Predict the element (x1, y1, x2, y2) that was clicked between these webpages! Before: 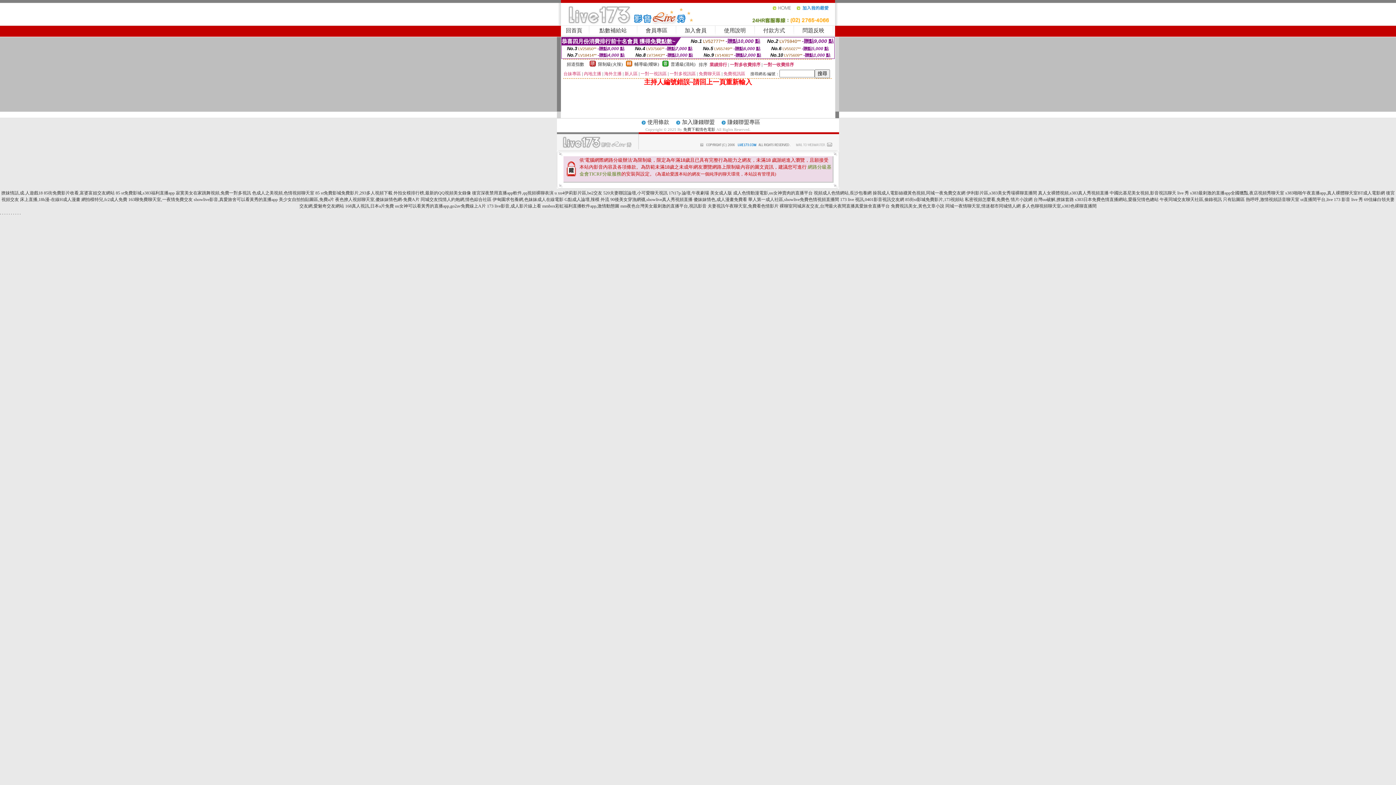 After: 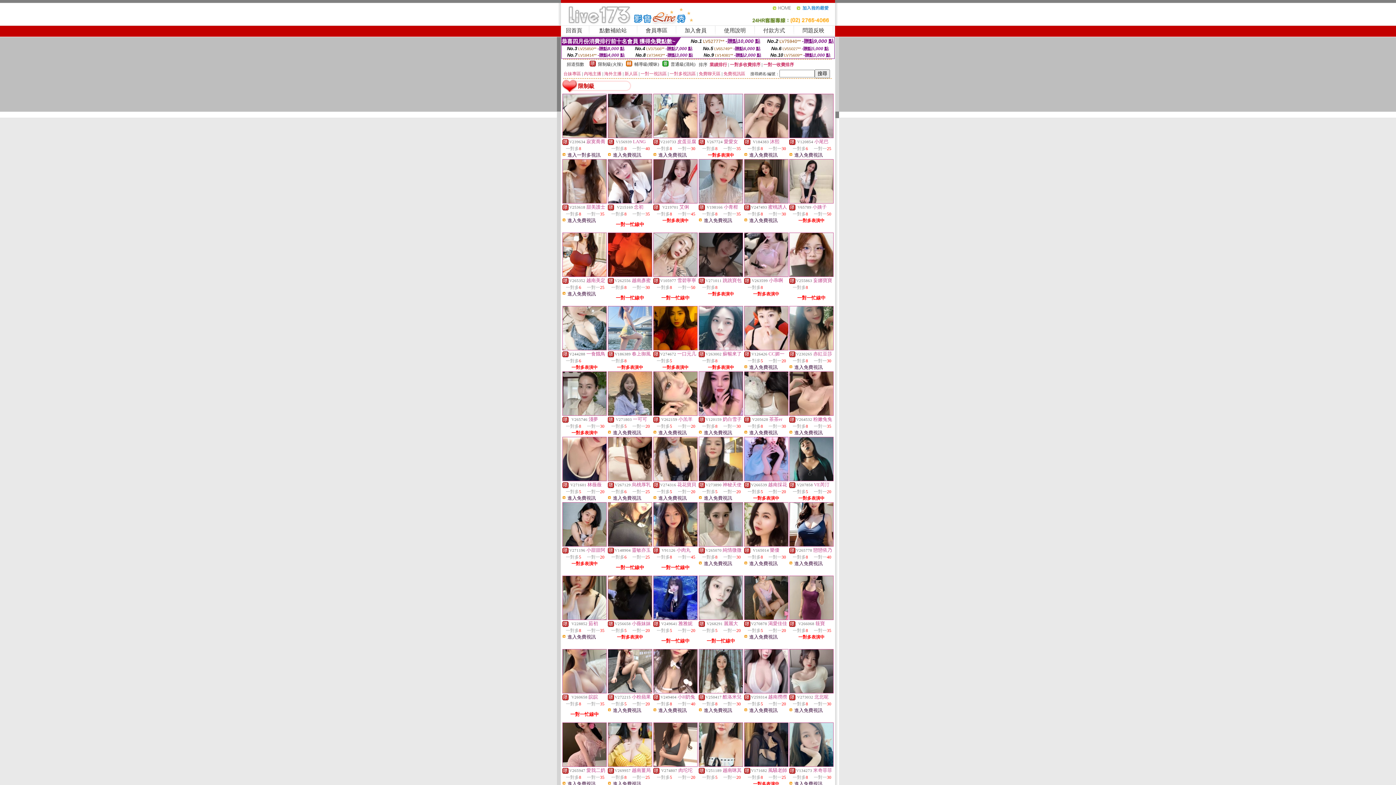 Action: bbox: (589, 62, 596, 67)